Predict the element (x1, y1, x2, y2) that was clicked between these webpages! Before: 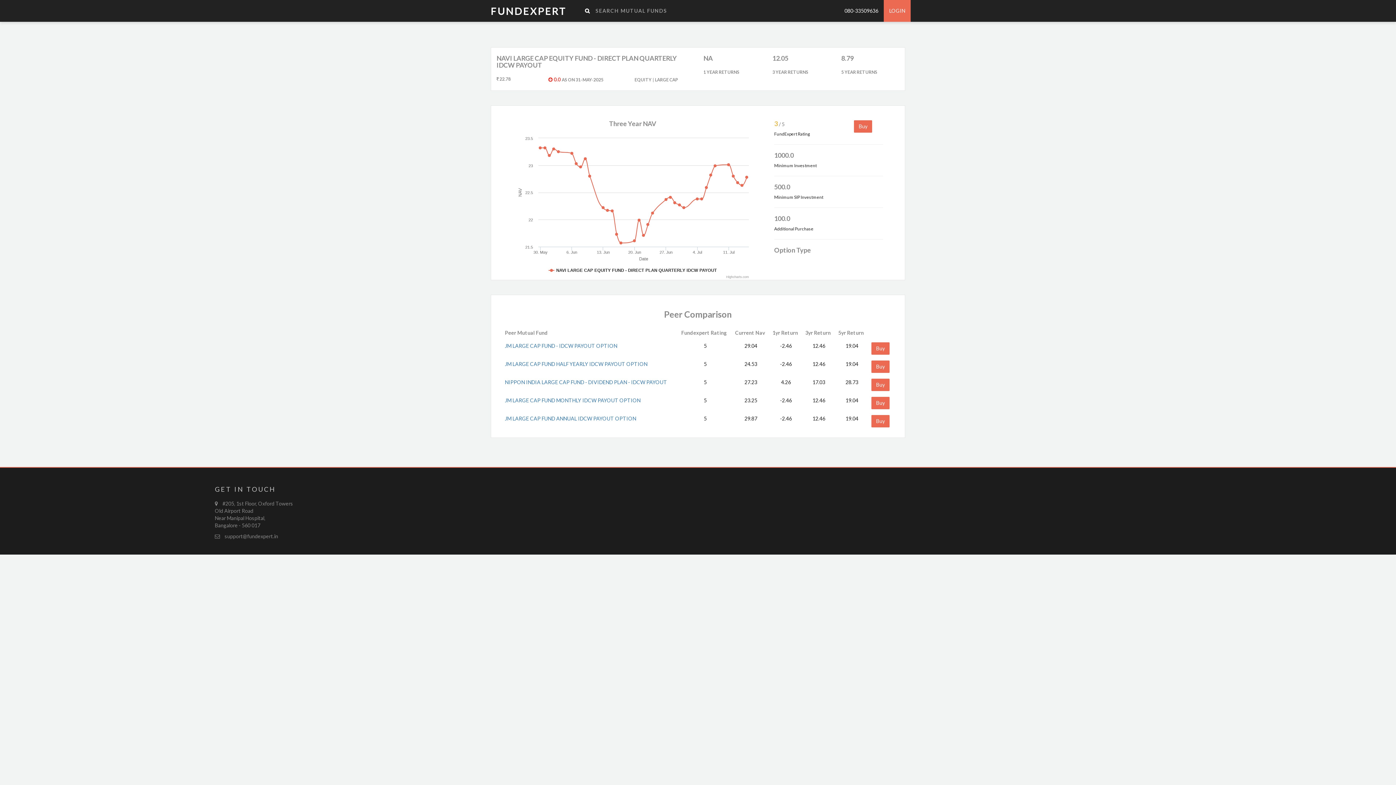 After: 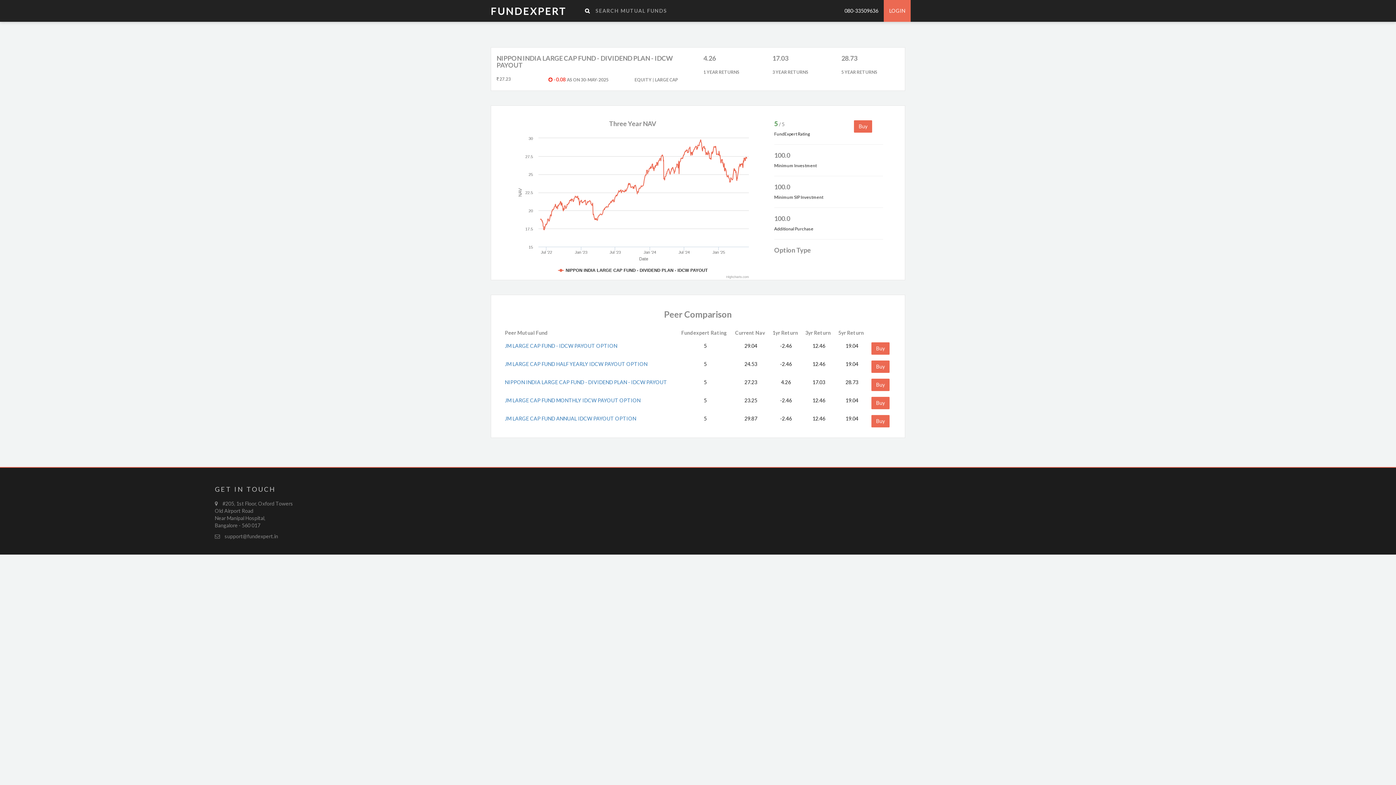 Action: bbox: (505, 379, 667, 385) label: NIPPON INDIA LARGE CAP FUND - DIVIDEND PLAN - IDCW PAYOUT